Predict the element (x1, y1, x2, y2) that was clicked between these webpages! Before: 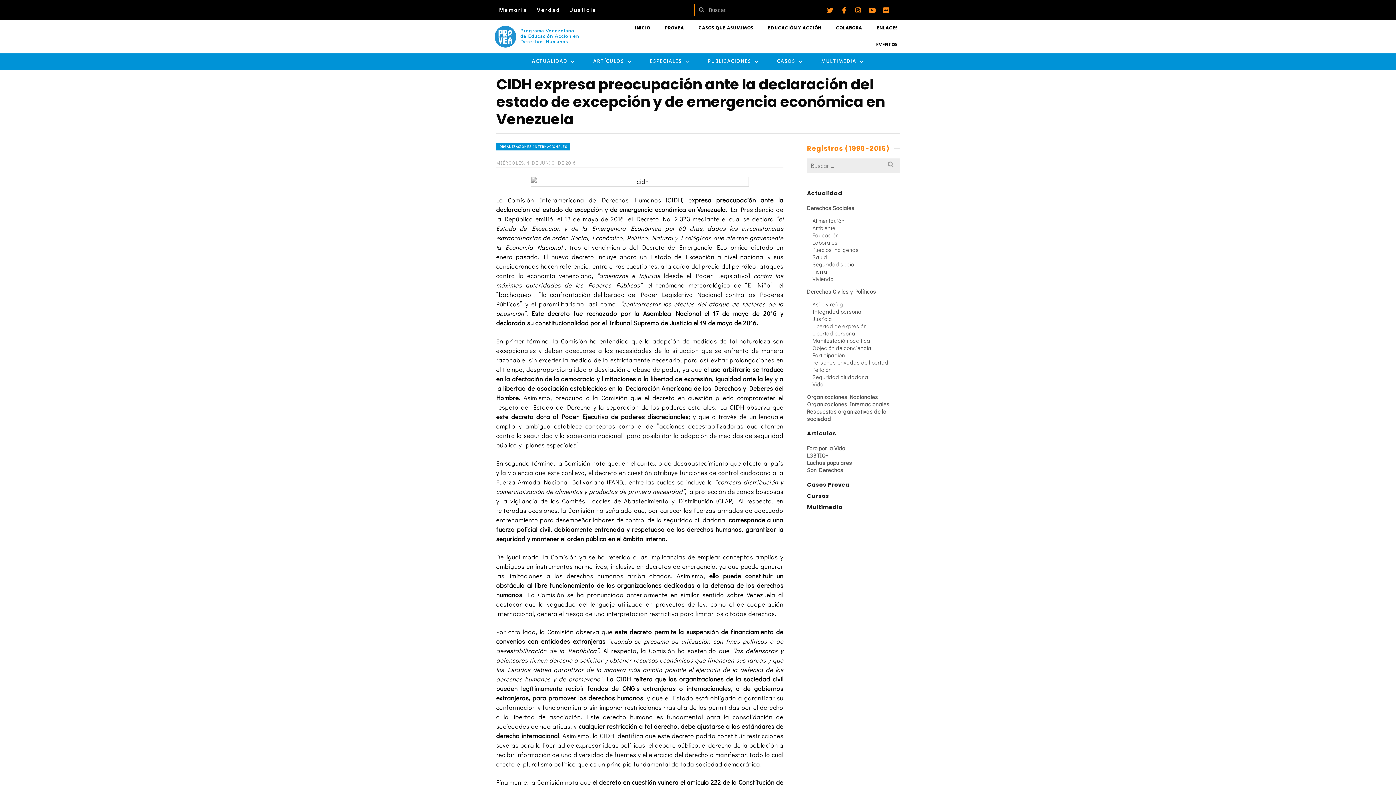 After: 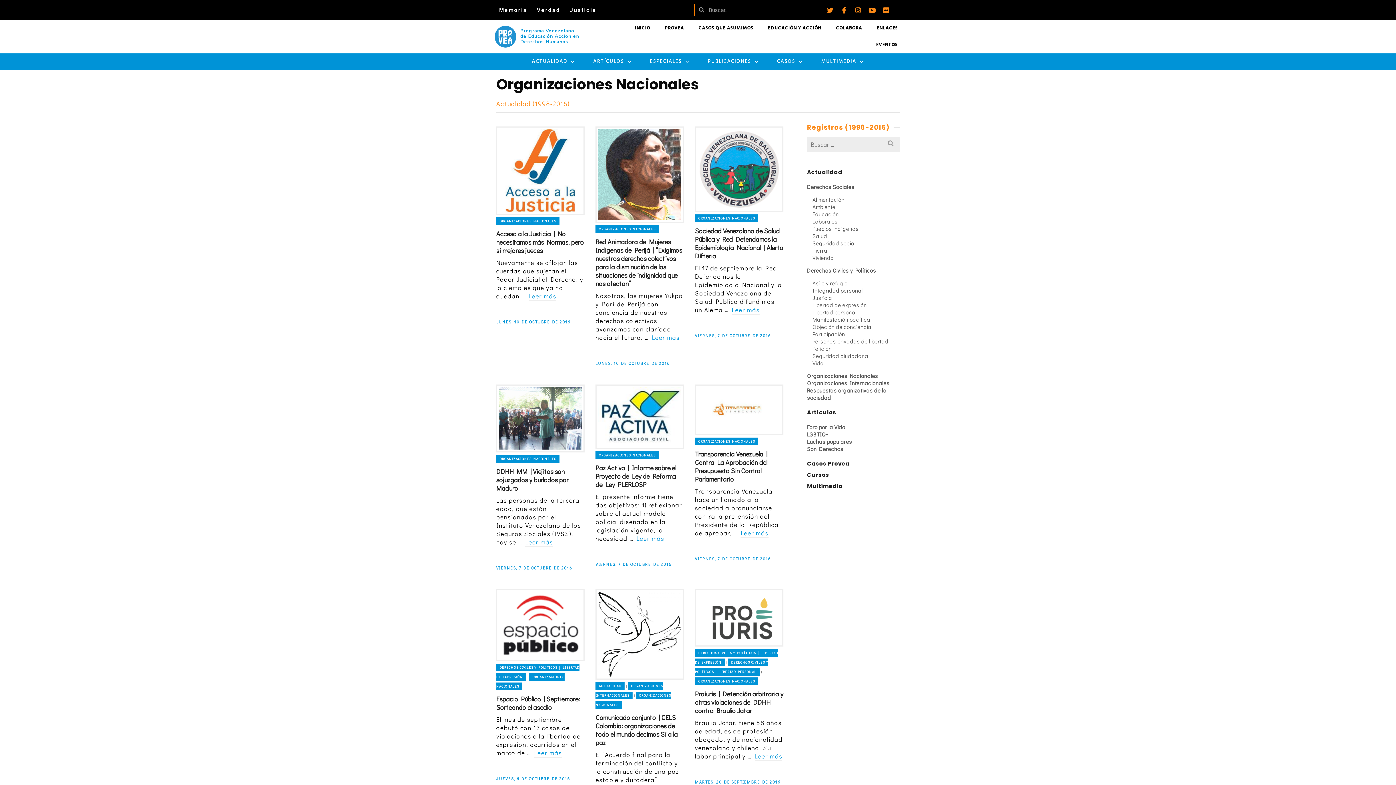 Action: label: Organizaciones Nacionales bbox: (807, 393, 878, 400)